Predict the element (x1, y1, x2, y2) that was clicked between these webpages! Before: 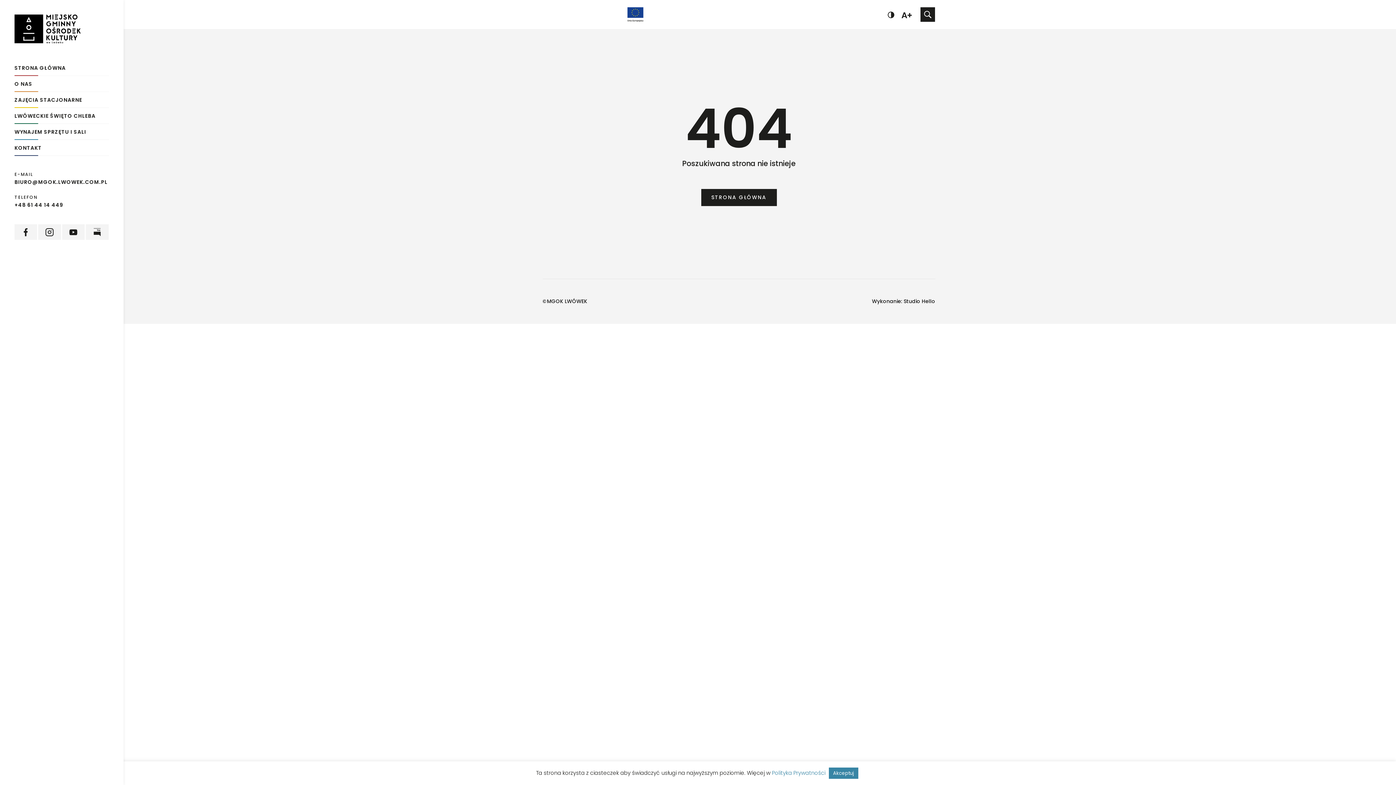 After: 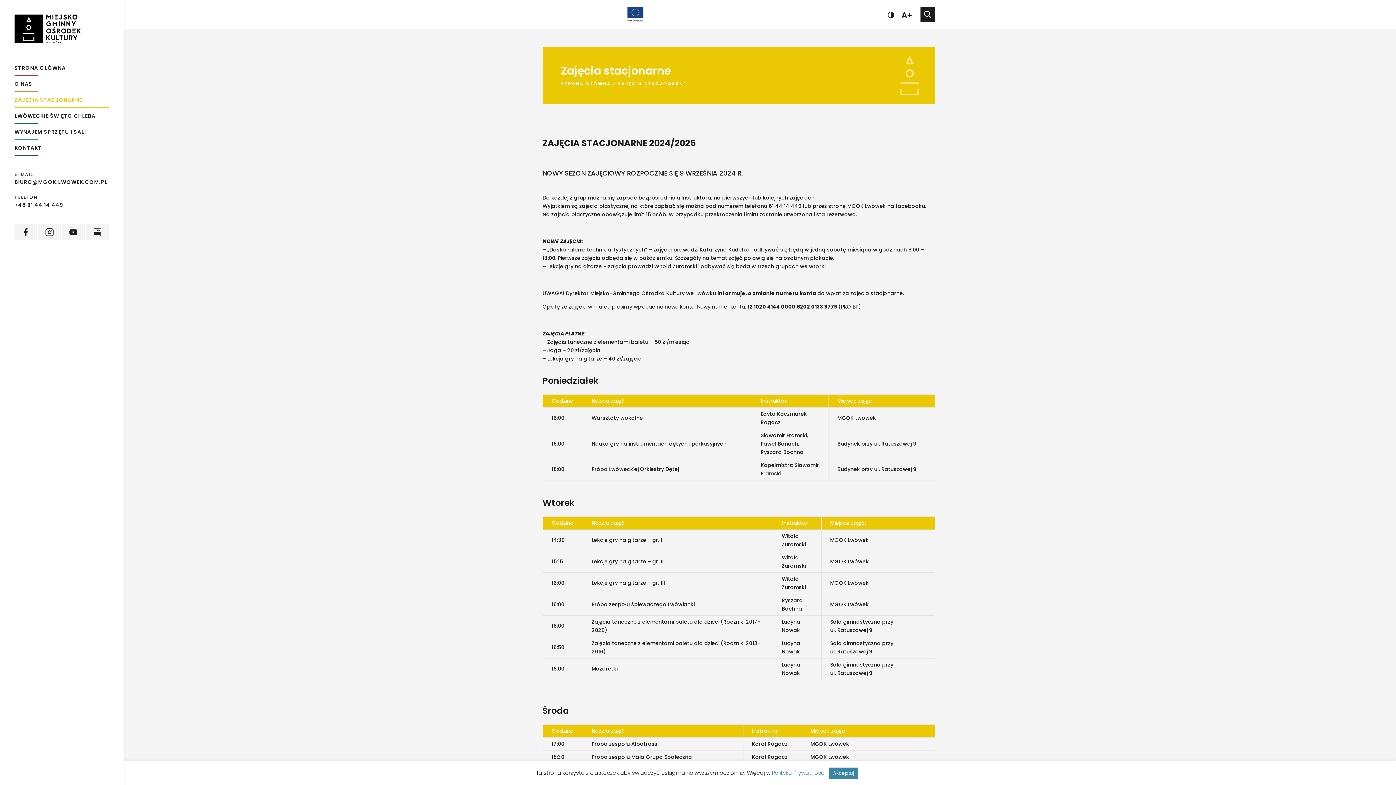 Action: label: ZAJĘCIA STACJONARNE bbox: (14, 97, 123, 107)